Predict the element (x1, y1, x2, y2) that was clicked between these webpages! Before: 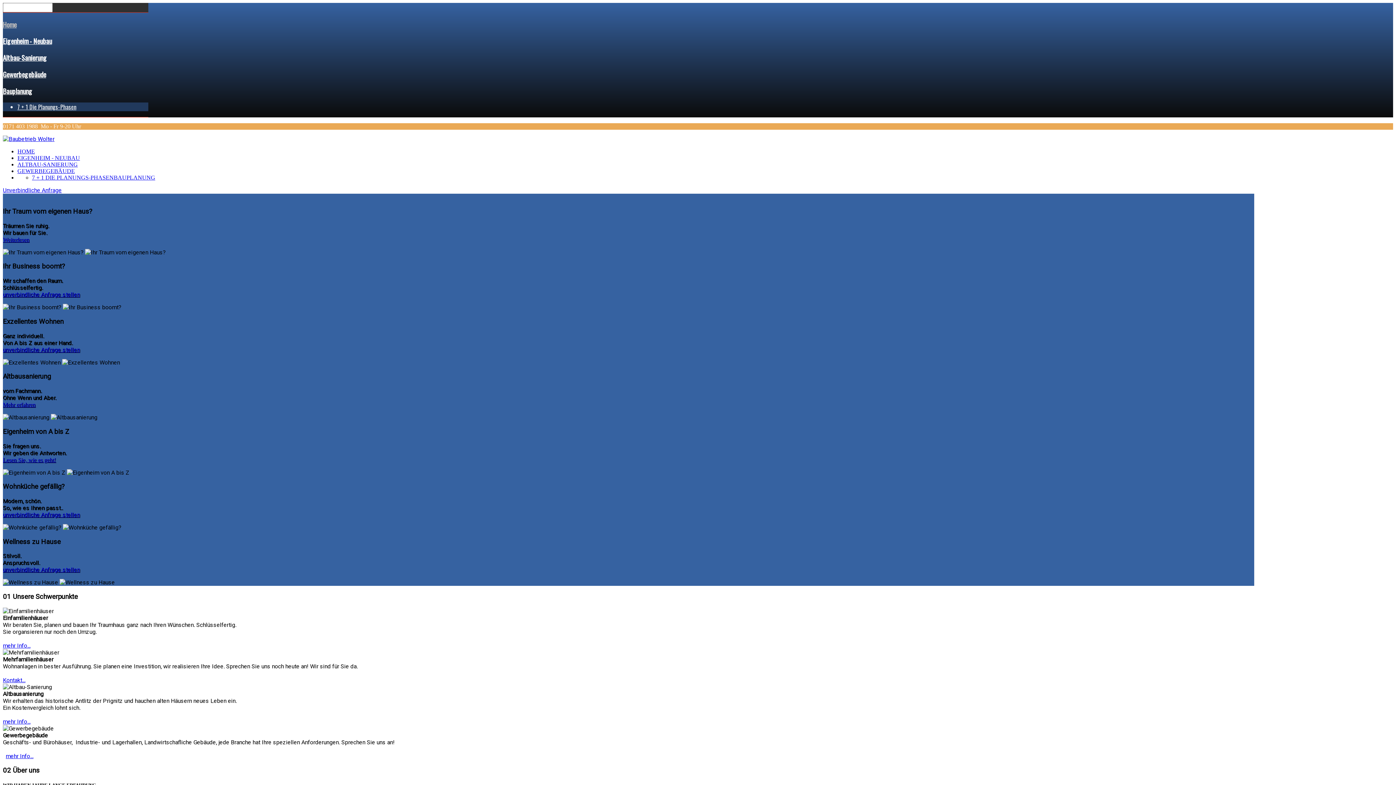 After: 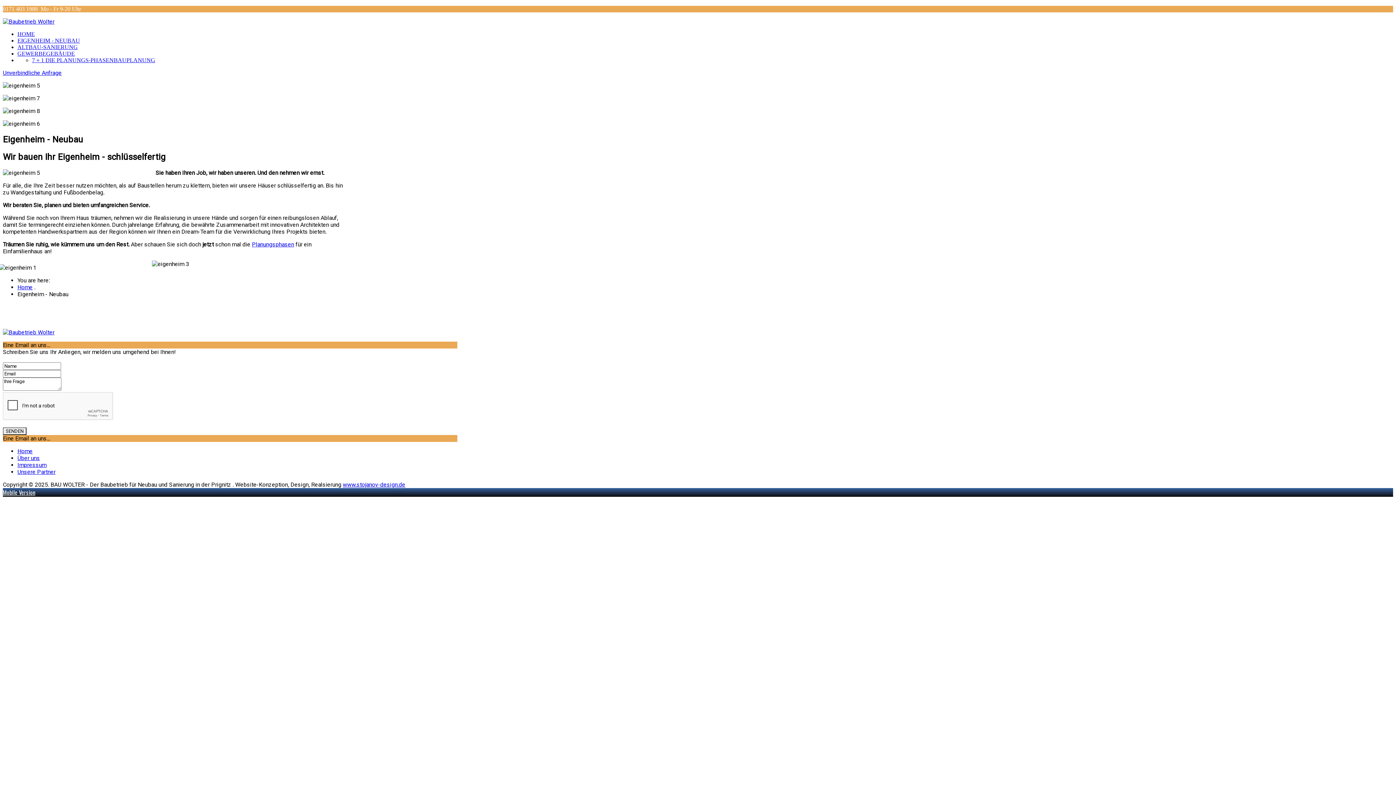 Action: bbox: (2, 642, 30, 649) label: mehr Info...